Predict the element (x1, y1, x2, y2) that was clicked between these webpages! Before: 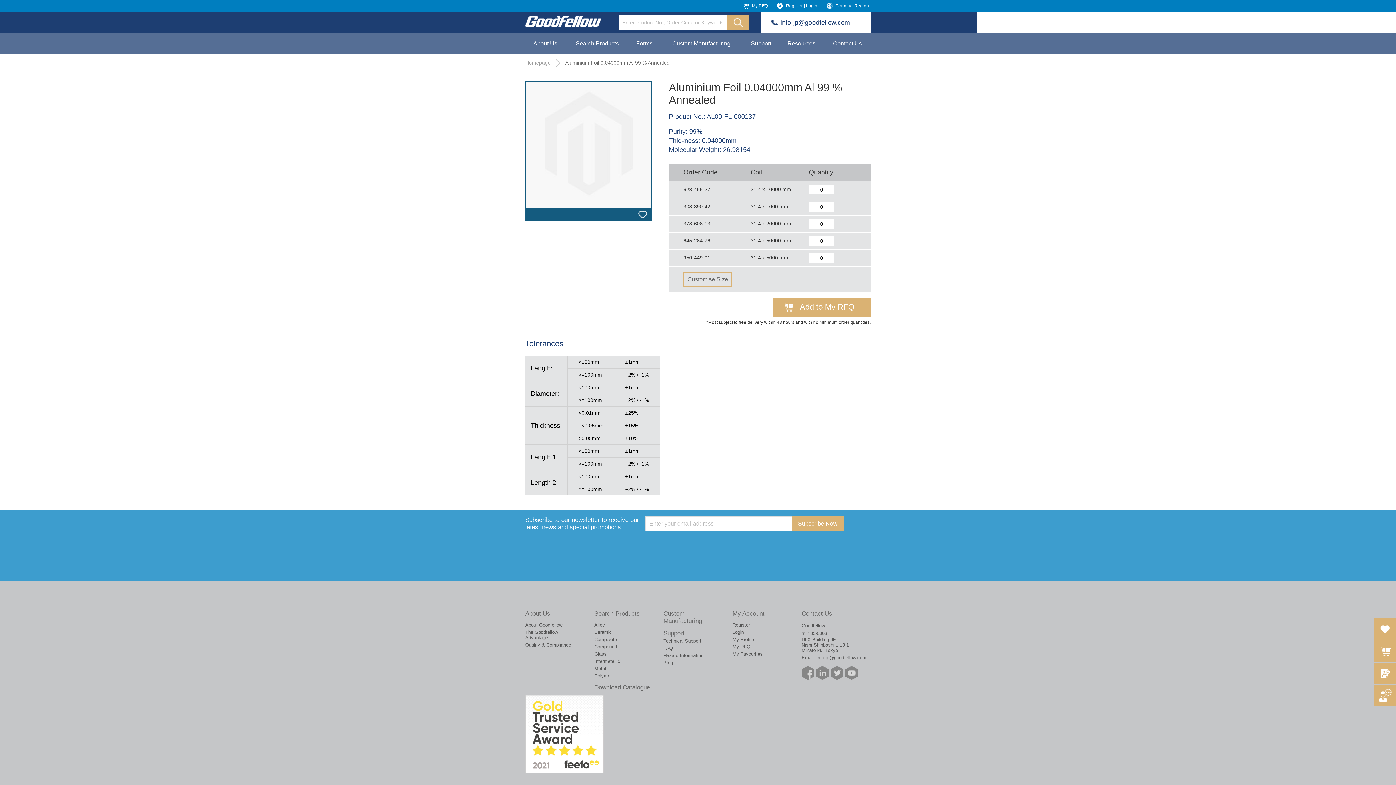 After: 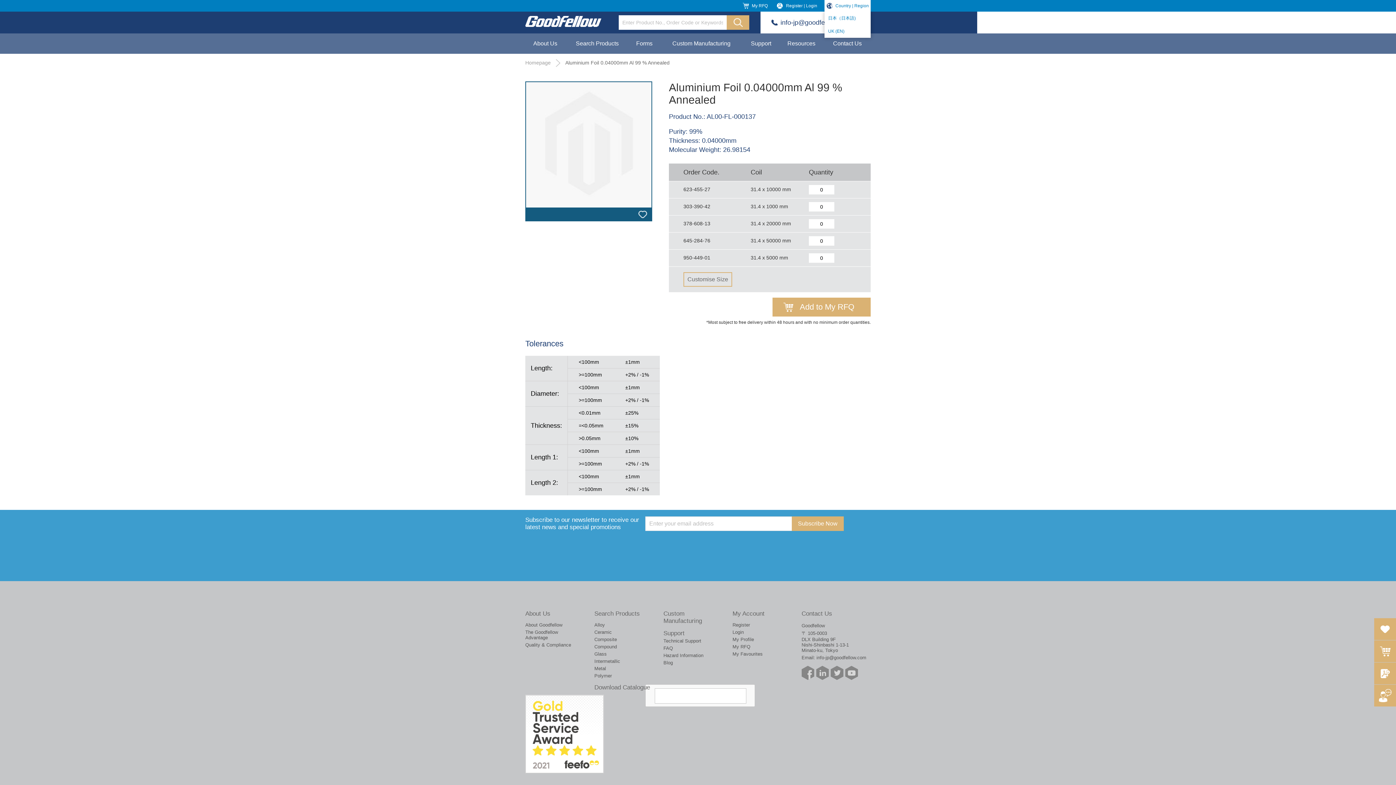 Action: label: Country | Region bbox: (824, 0, 870, 11)